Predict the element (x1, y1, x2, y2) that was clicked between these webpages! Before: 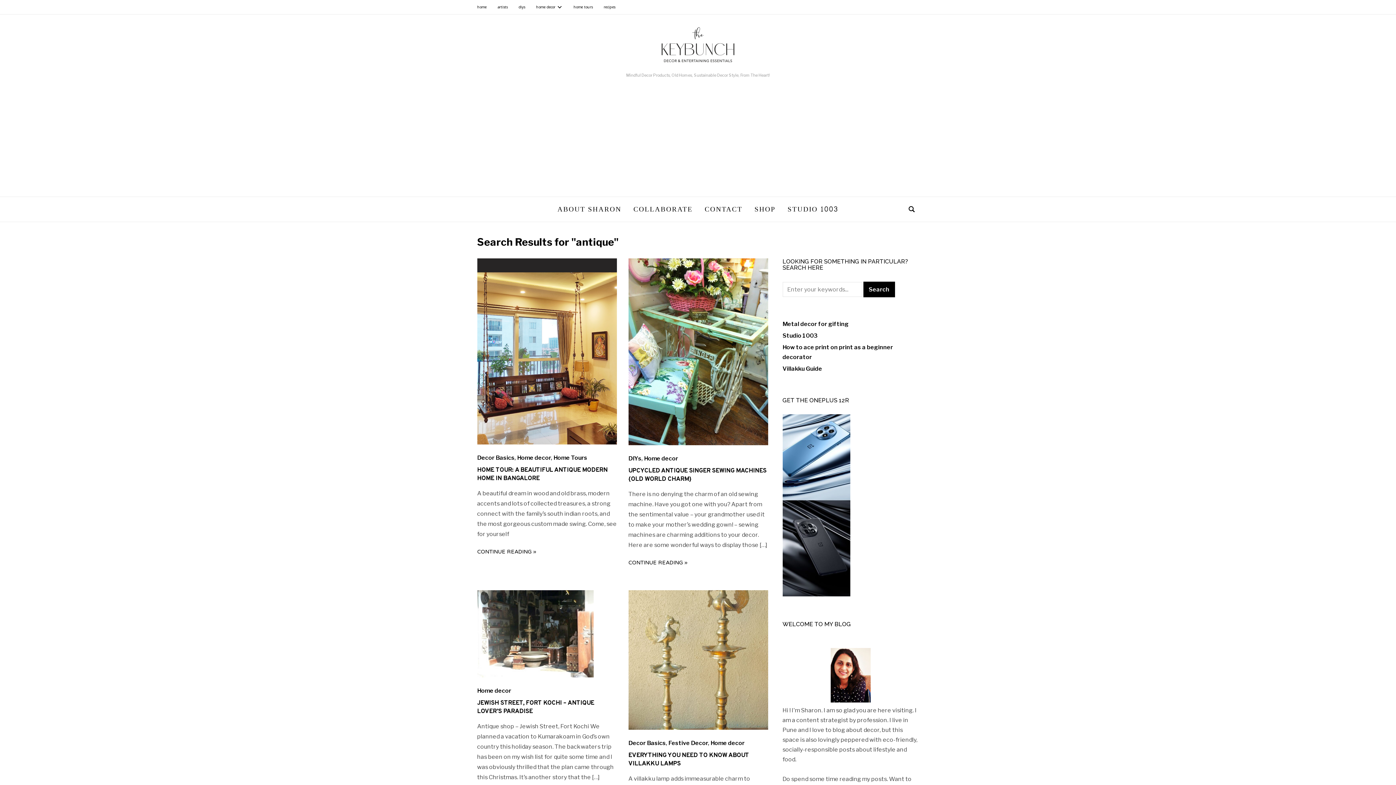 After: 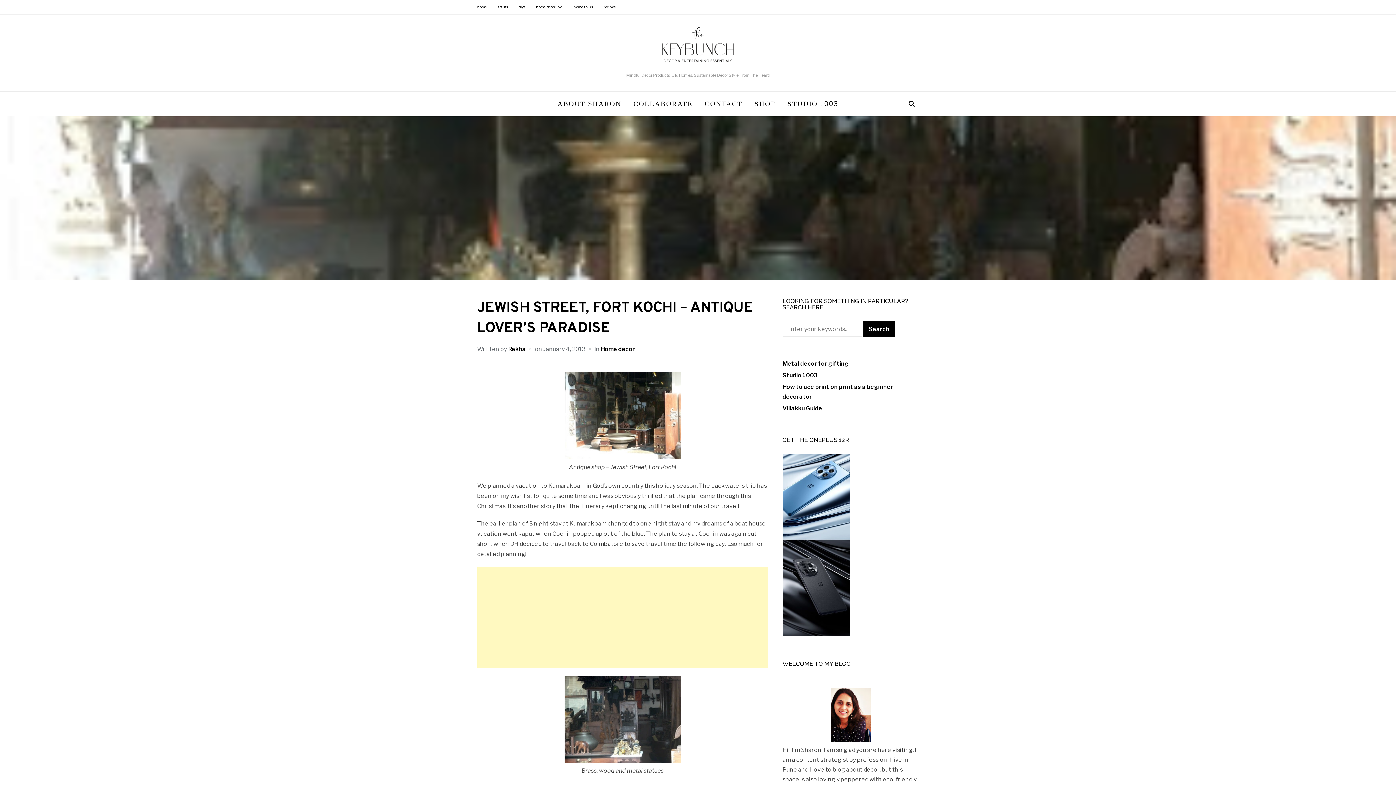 Action: bbox: (477, 672, 593, 679)